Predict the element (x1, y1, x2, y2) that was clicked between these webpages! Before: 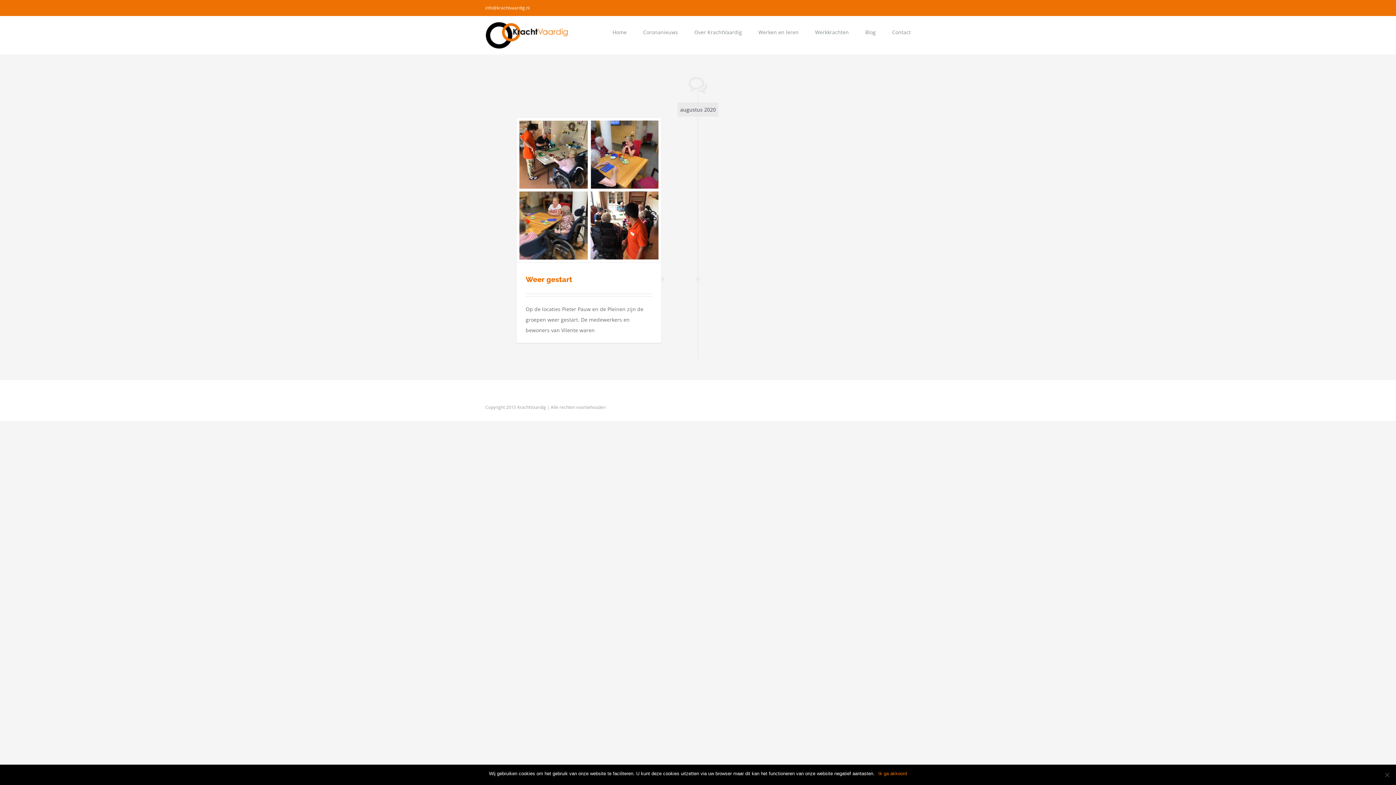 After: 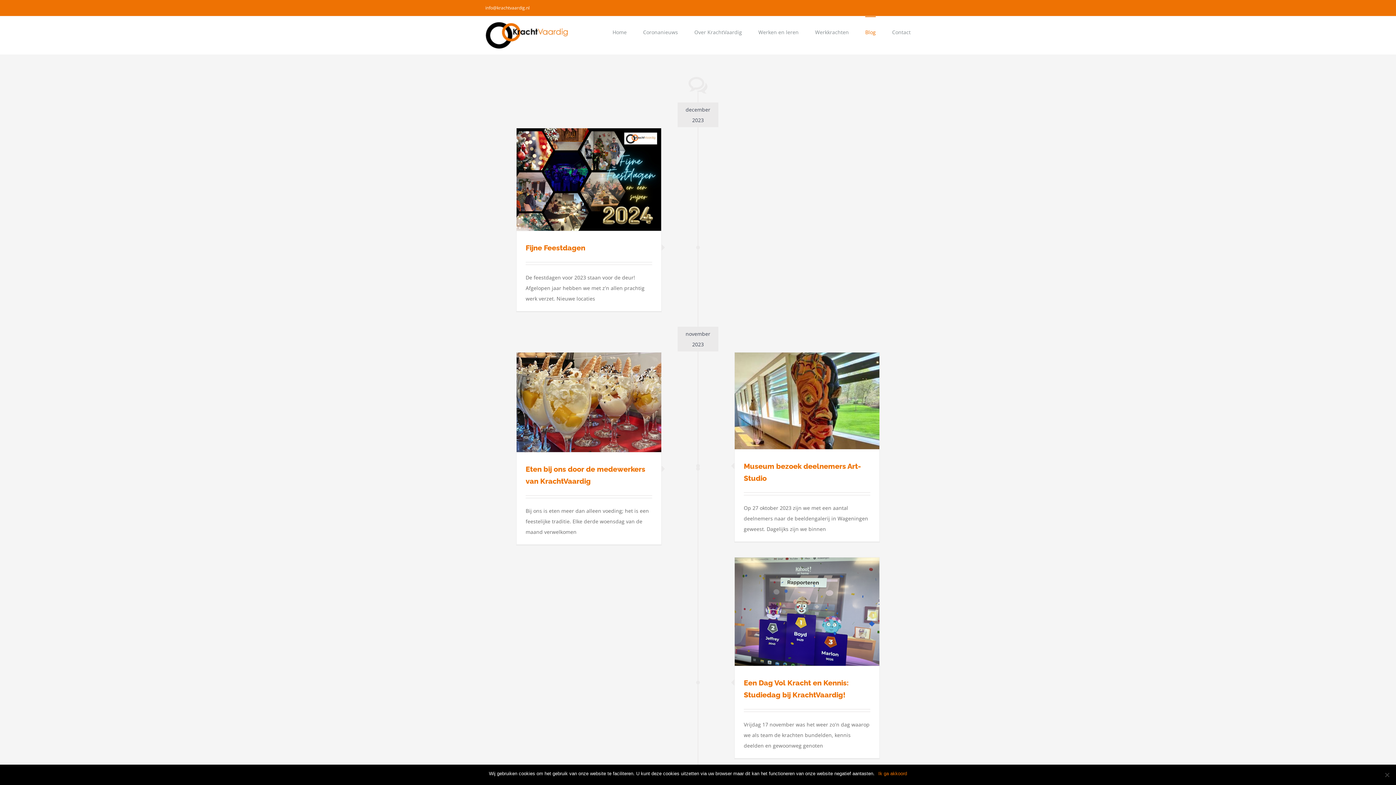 Action: label: Blog bbox: (865, 16, 876, 47)